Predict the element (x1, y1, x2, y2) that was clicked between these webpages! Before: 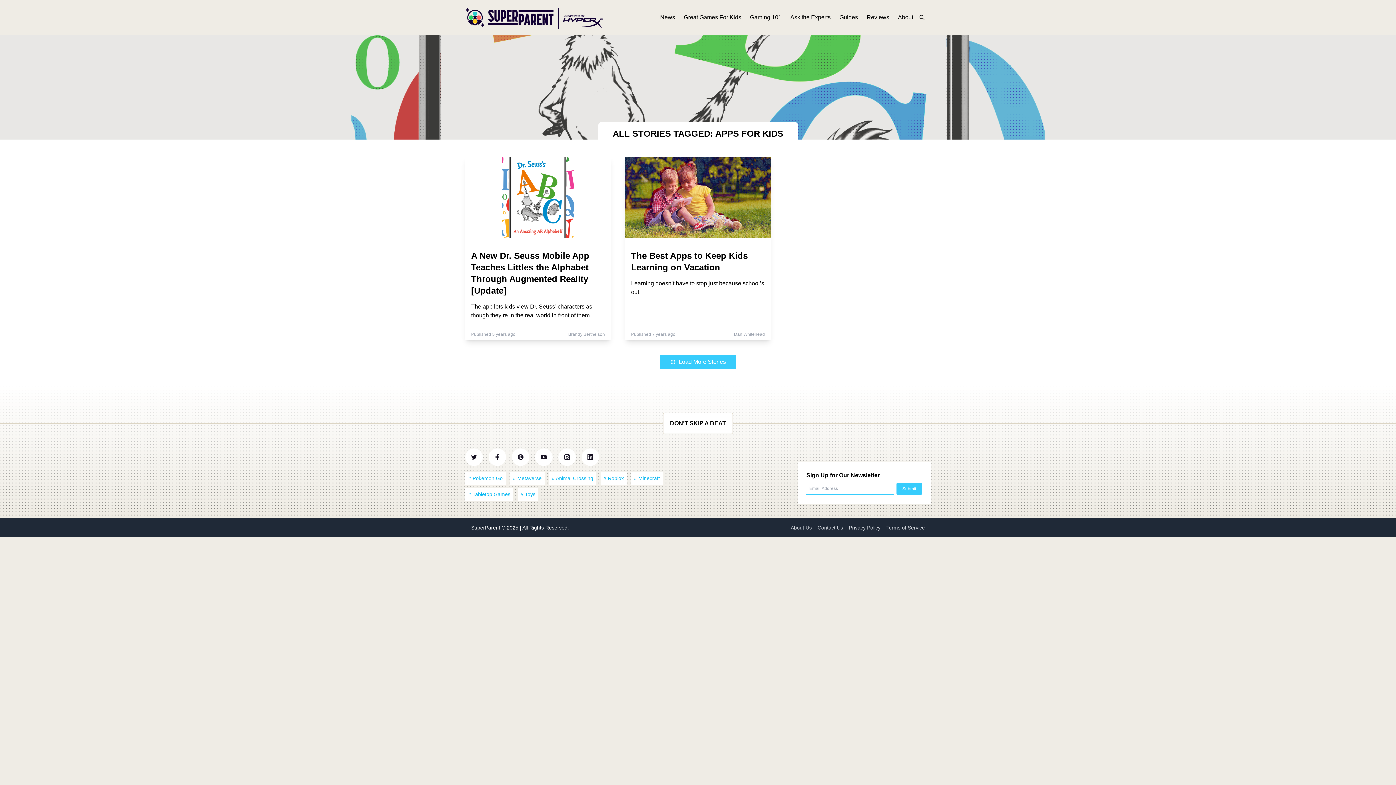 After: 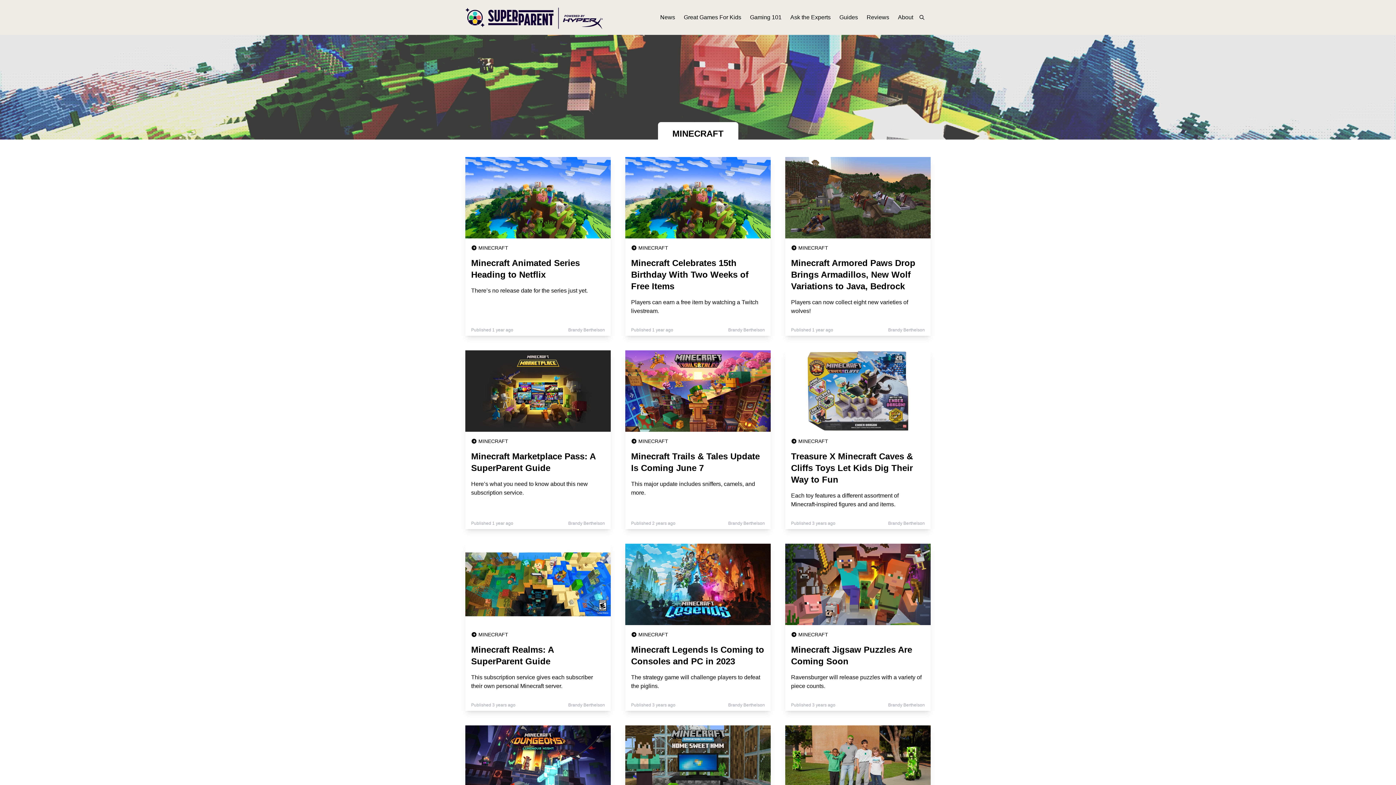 Action: bbox: (631, 472, 662, 485) label: # Minecraft